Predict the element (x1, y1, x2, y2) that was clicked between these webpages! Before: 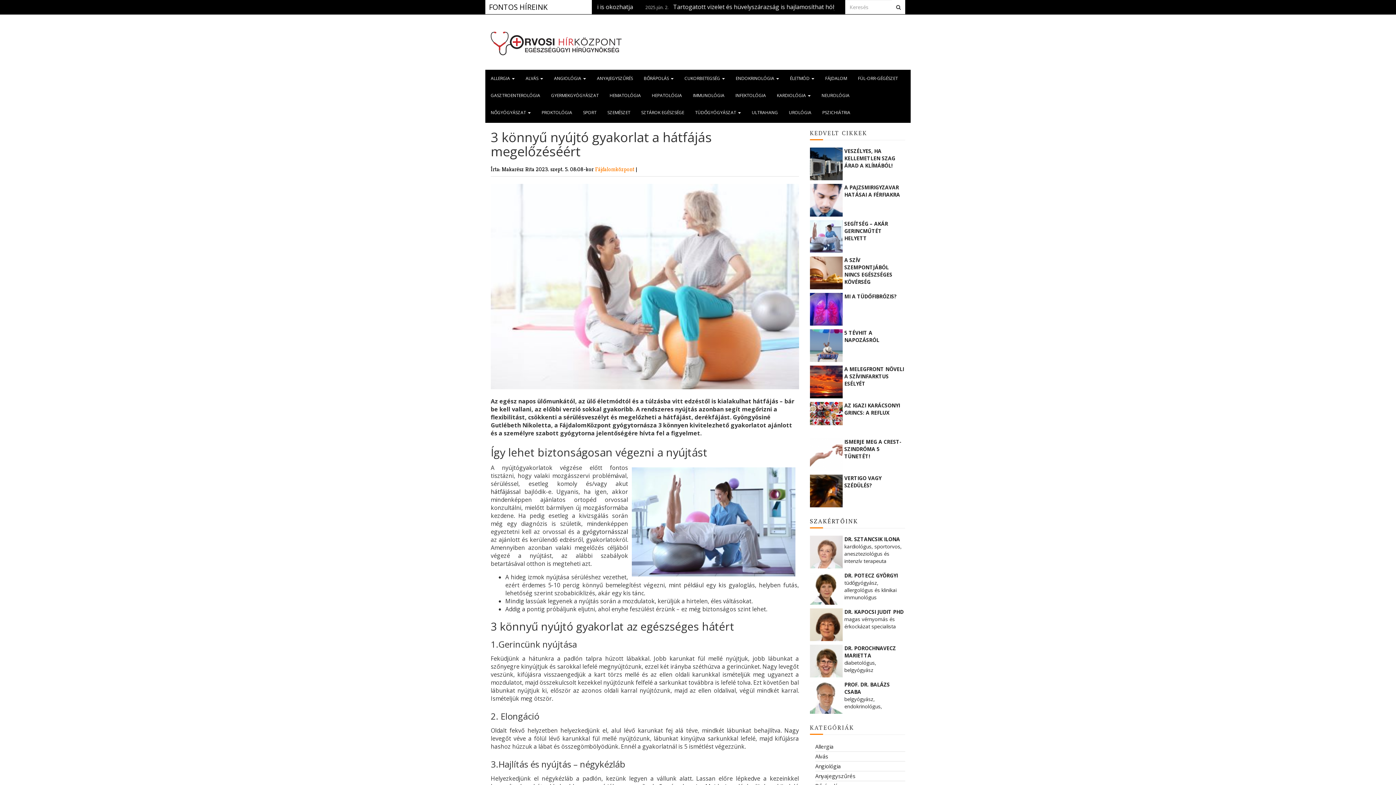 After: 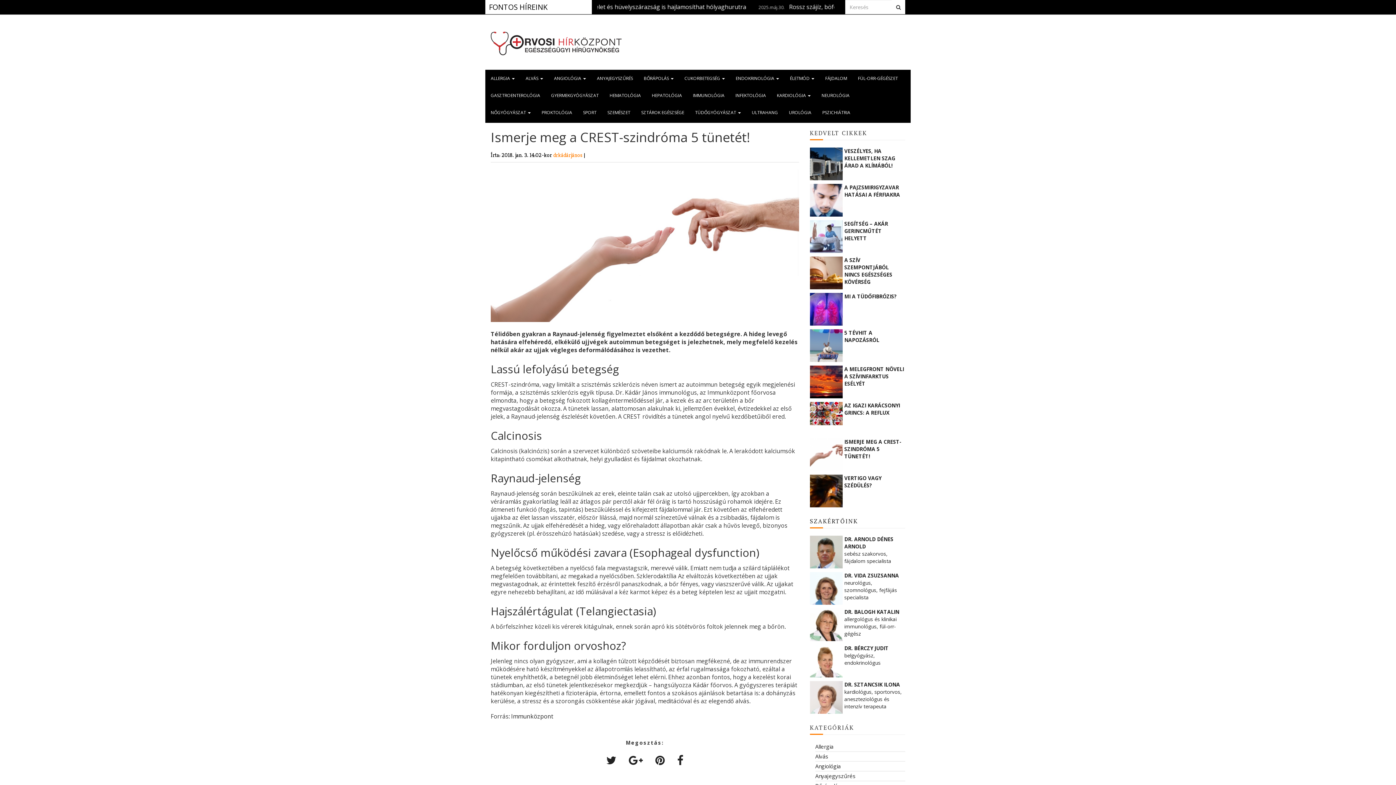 Action: bbox: (844, 438, 905, 460) label: ISMERJE MEG A CREST-SZINDRÓMA 5 TÜNETÉT!